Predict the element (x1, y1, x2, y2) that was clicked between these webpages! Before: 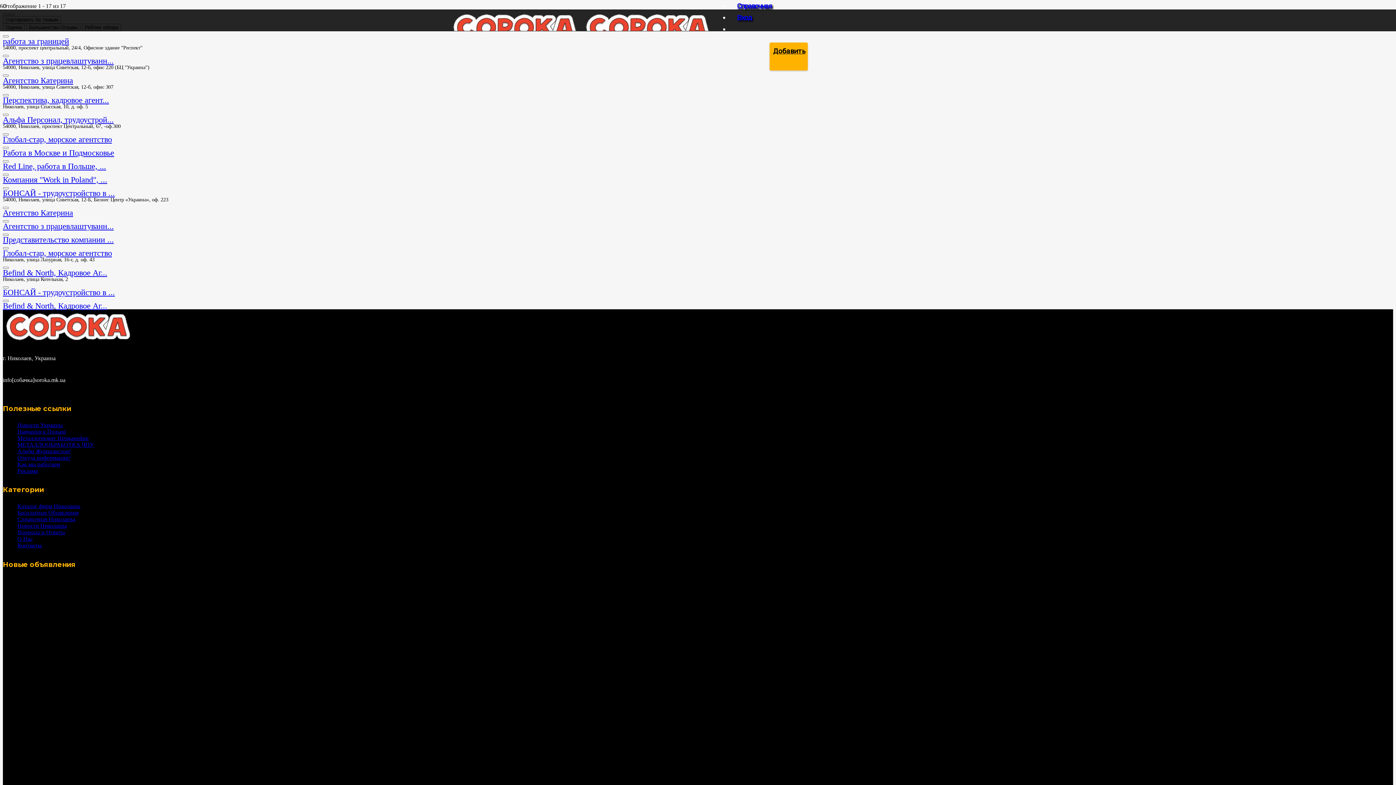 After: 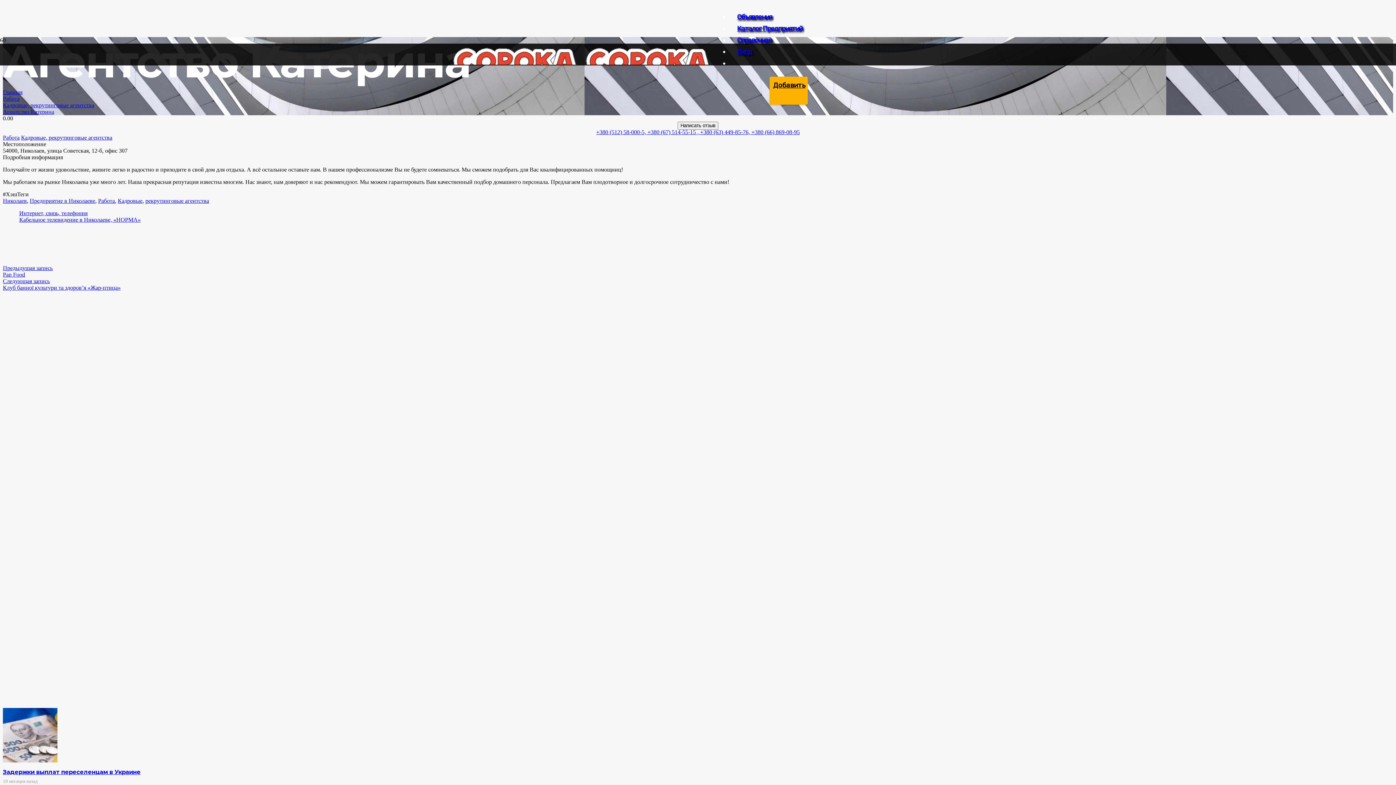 Action: label: Агентство Катерина bbox: (2, 76, 73, 85)